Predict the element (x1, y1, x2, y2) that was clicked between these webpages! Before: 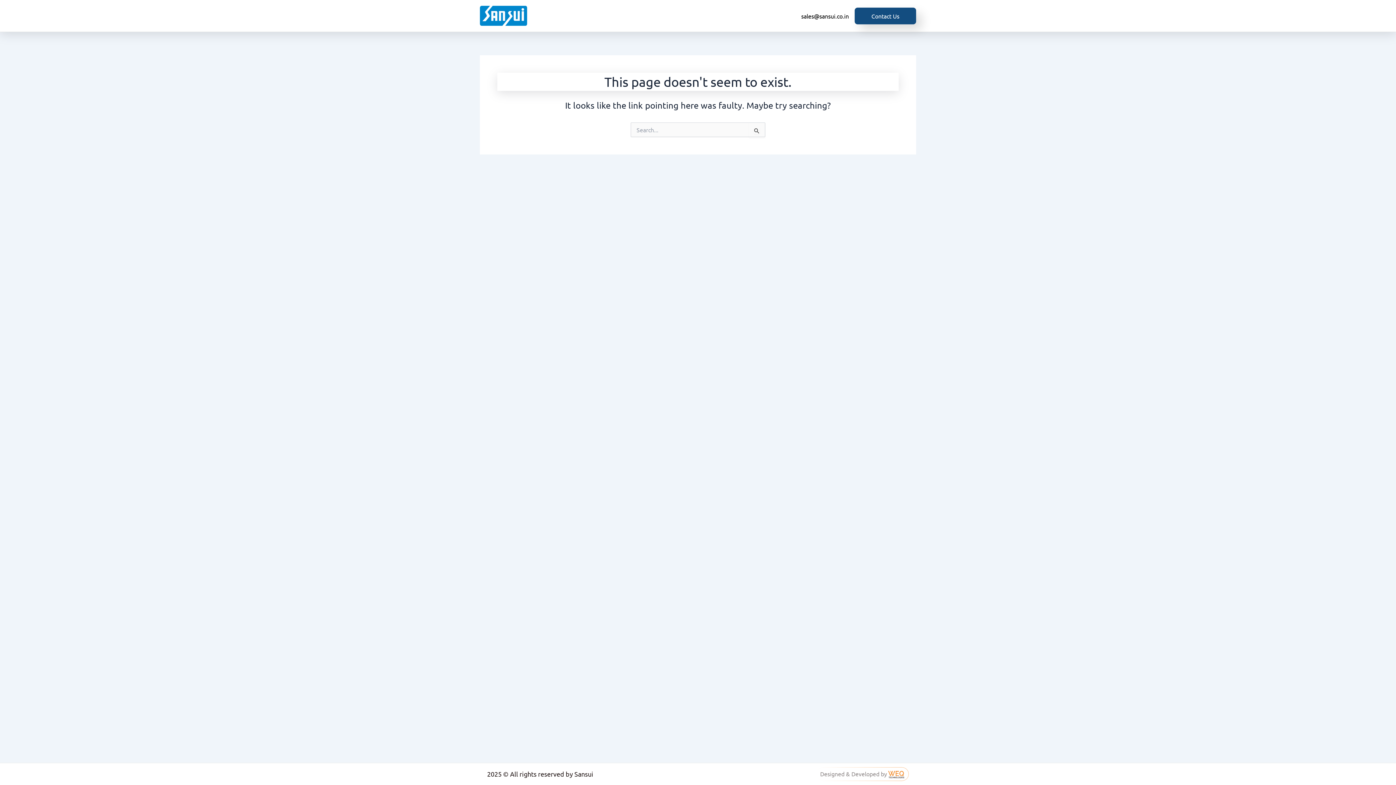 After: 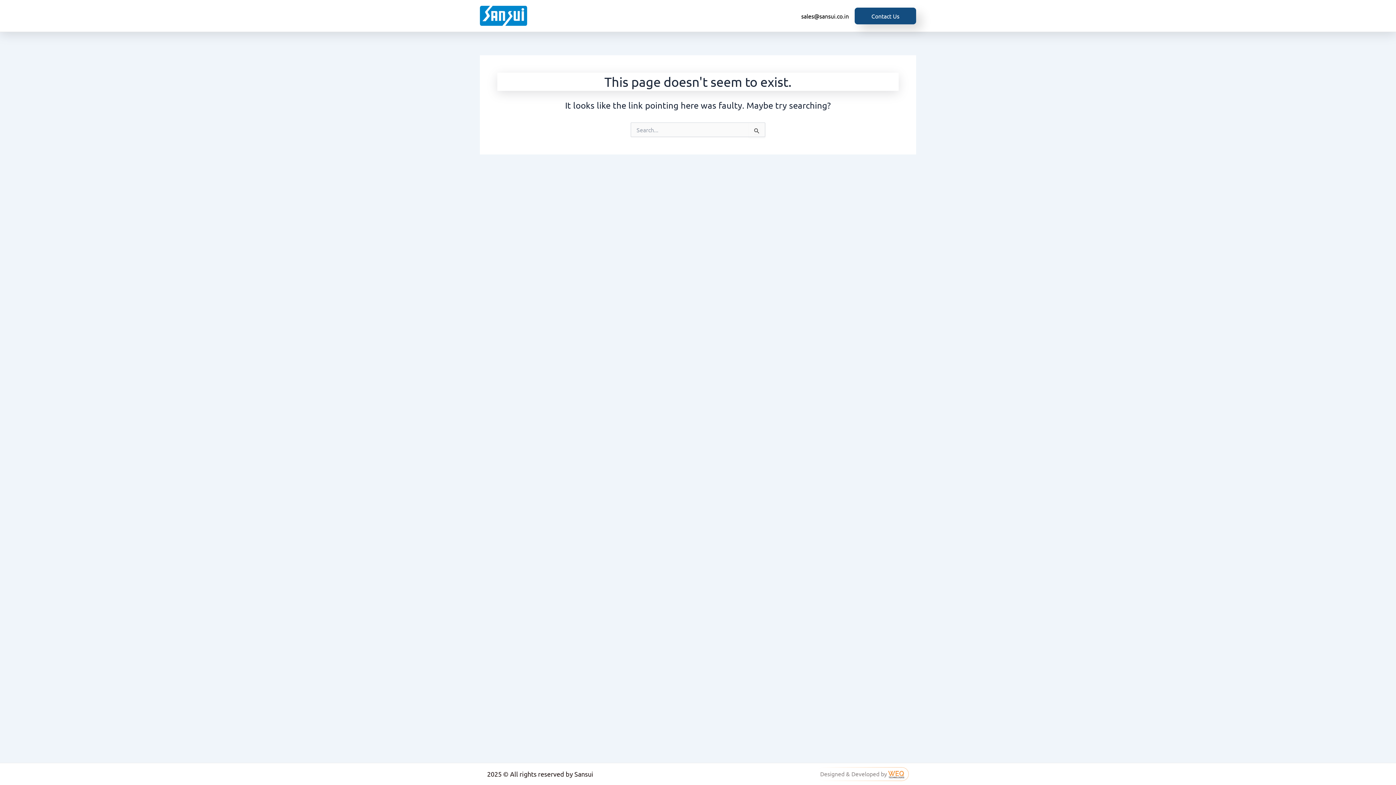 Action: bbox: (887, 769, 905, 777) label: 
